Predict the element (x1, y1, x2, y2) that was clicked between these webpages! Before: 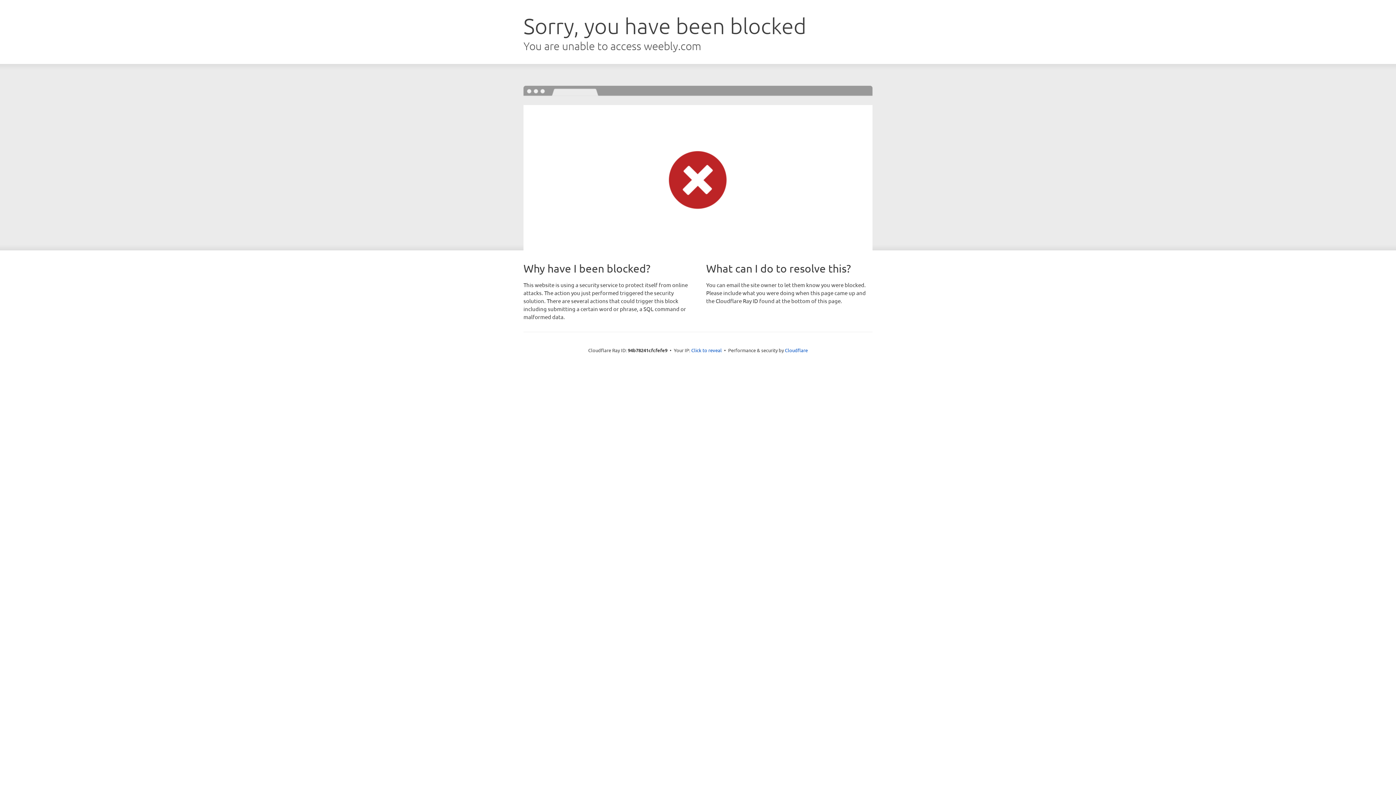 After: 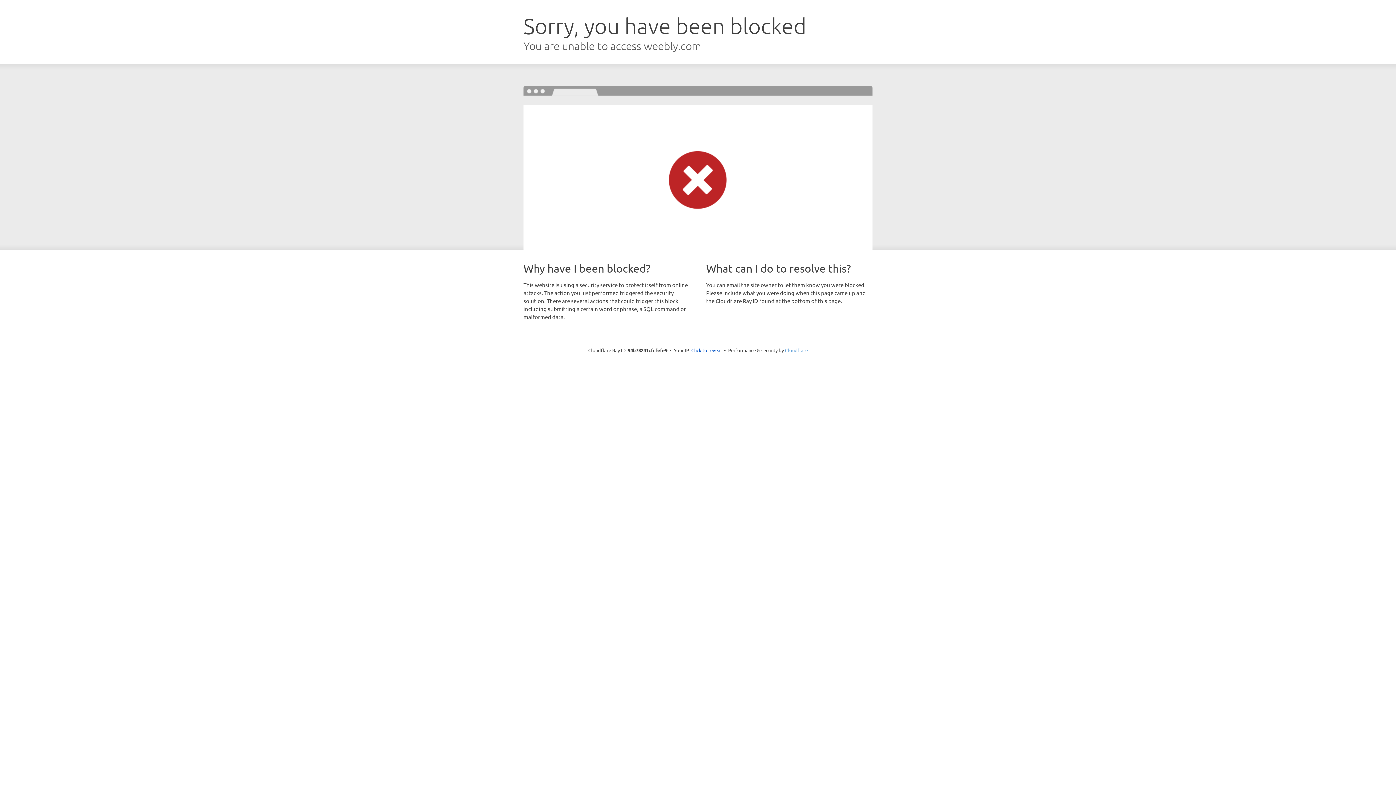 Action: bbox: (785, 347, 808, 353) label: Cloudflare